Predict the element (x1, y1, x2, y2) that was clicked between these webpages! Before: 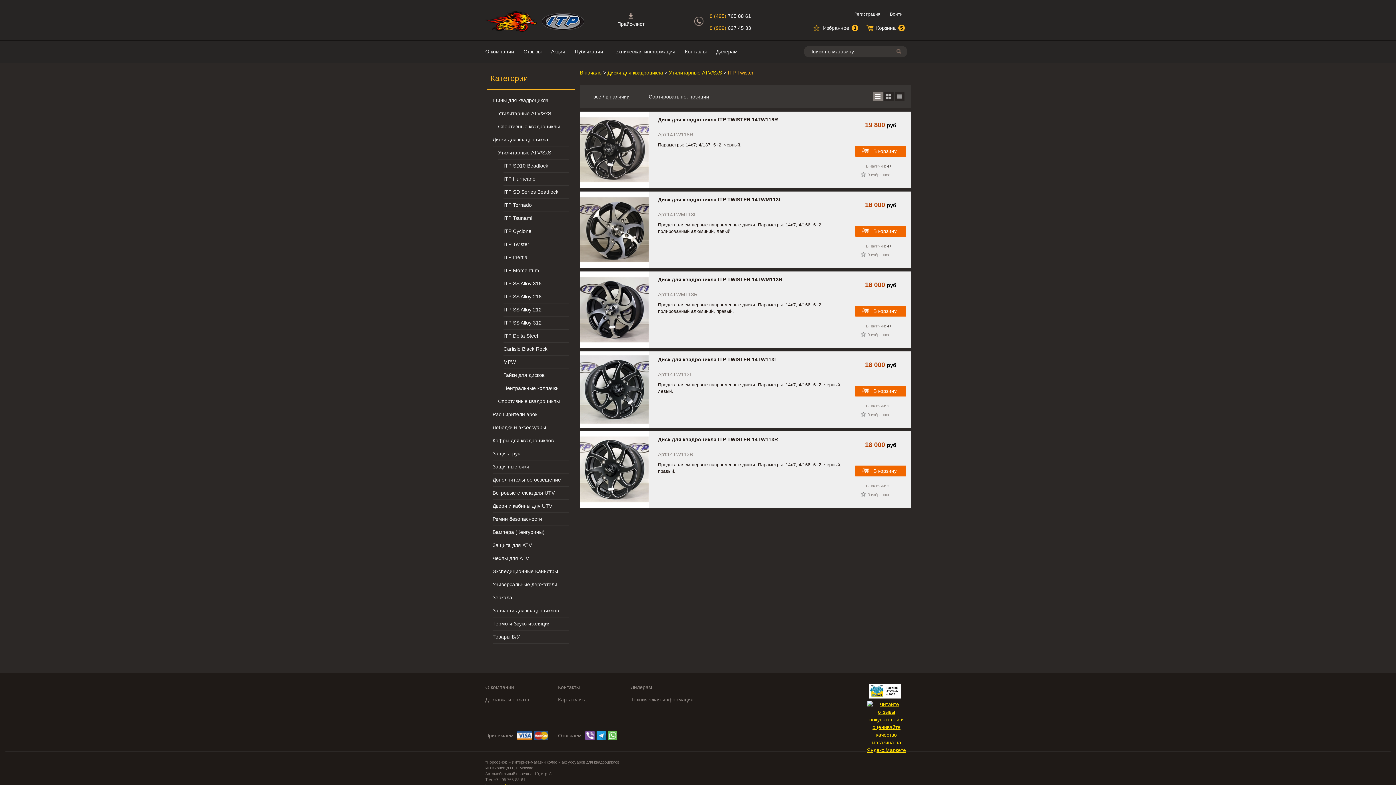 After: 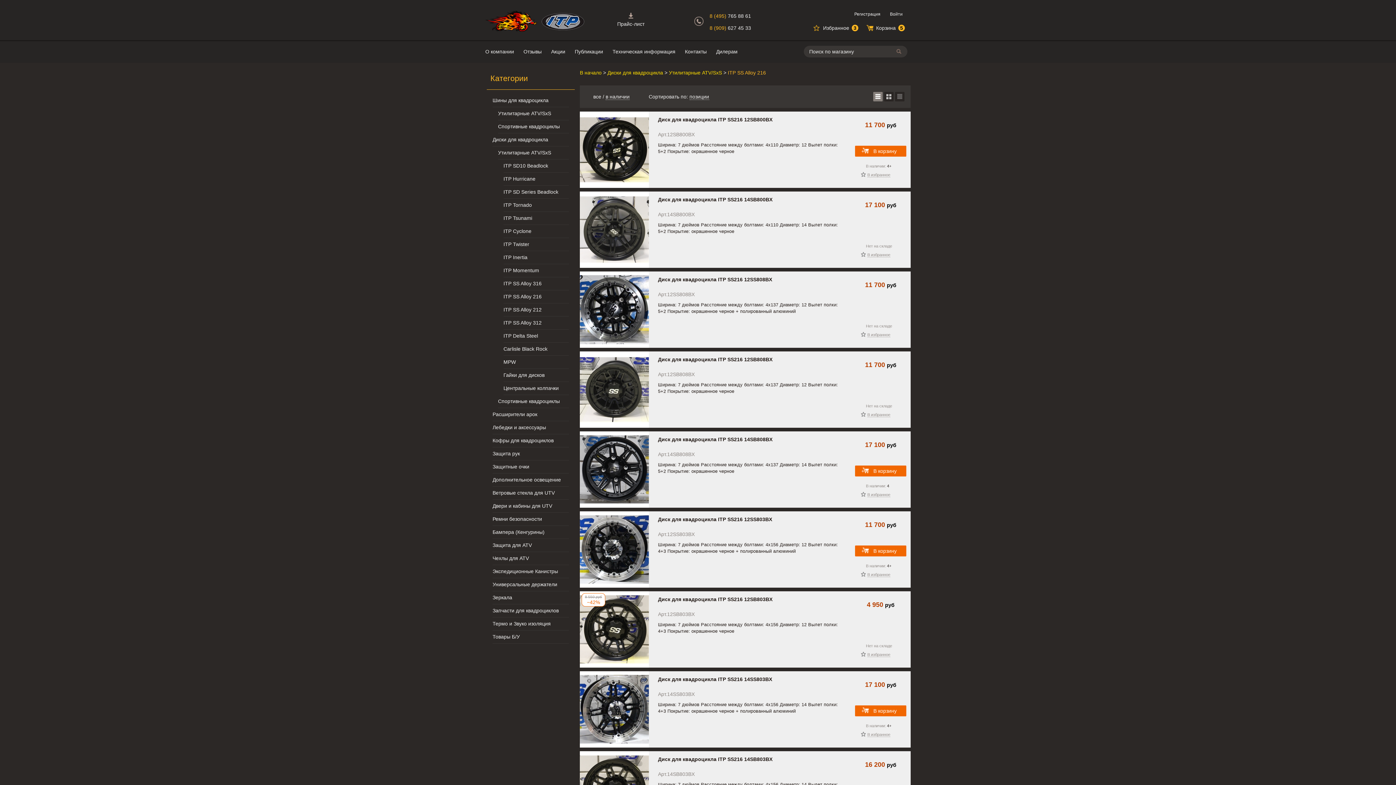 Action: bbox: (503, 290, 569, 303) label: ITP SS Alloy 216